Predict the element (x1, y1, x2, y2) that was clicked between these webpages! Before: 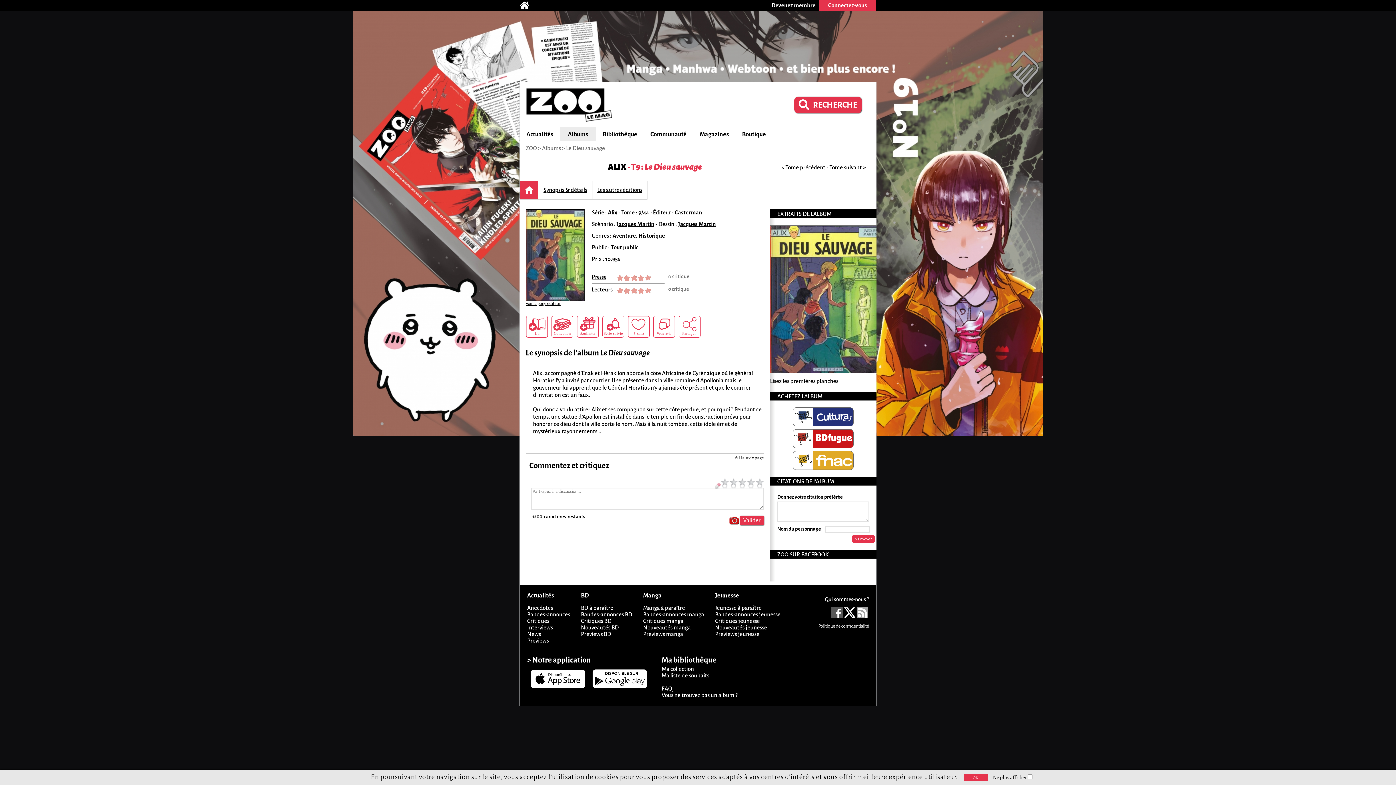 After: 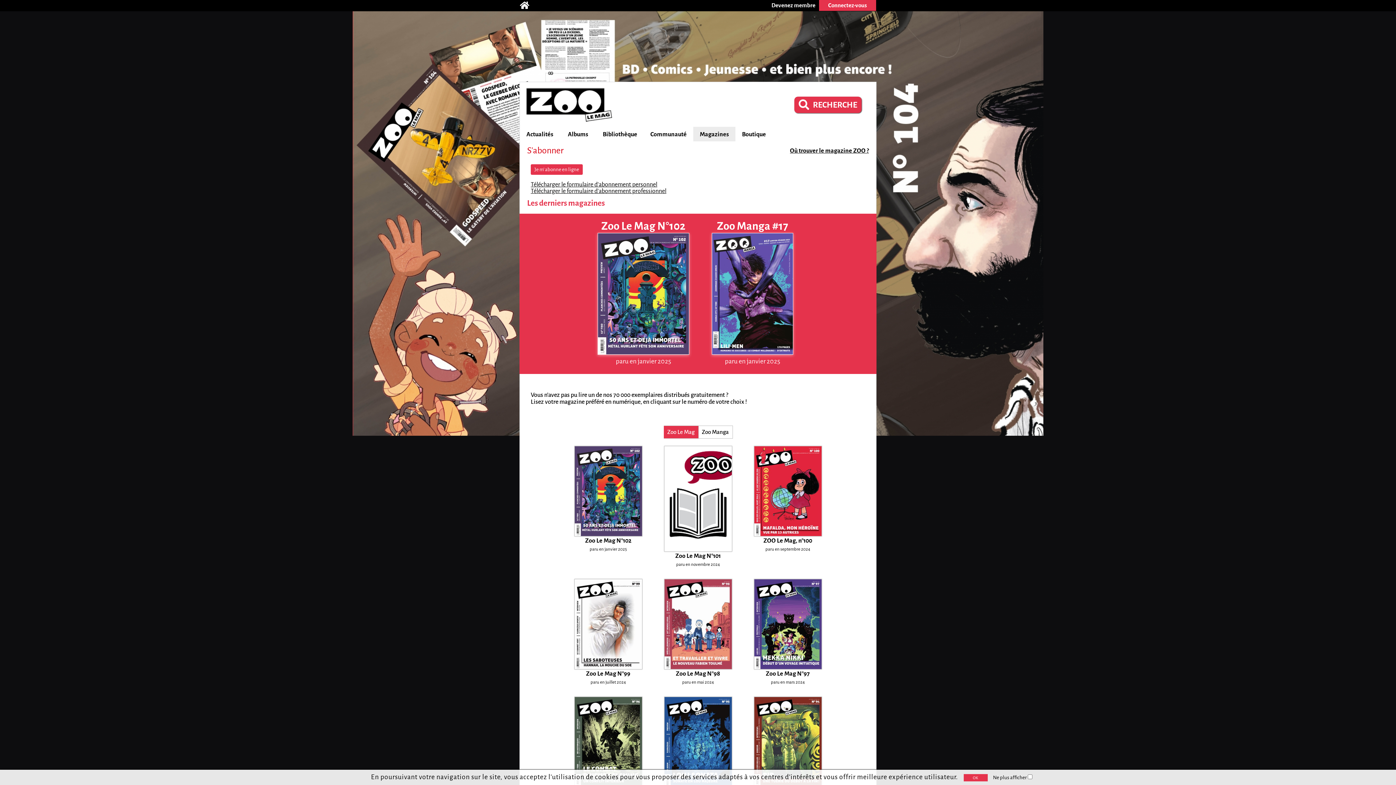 Action: label: Magazines bbox: (693, 128, 735, 140)